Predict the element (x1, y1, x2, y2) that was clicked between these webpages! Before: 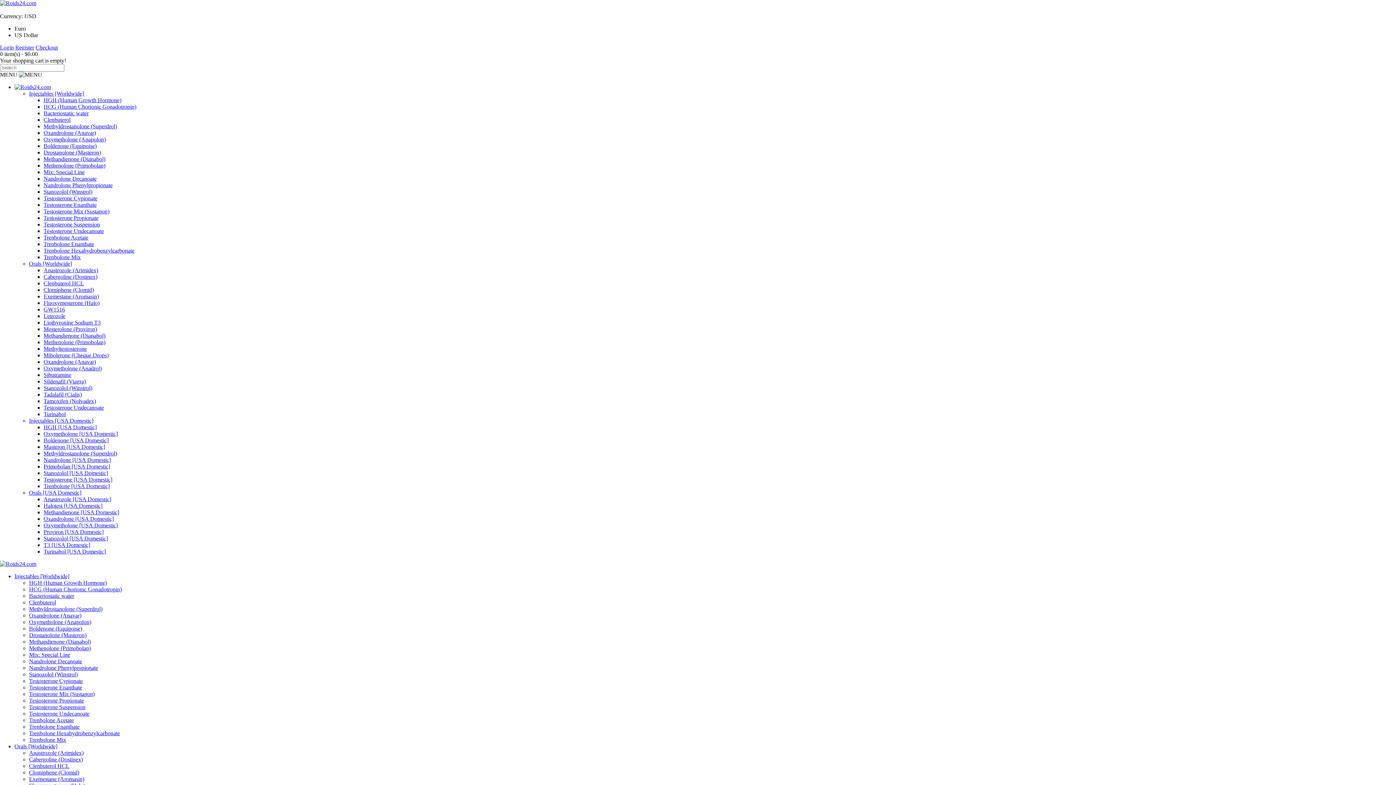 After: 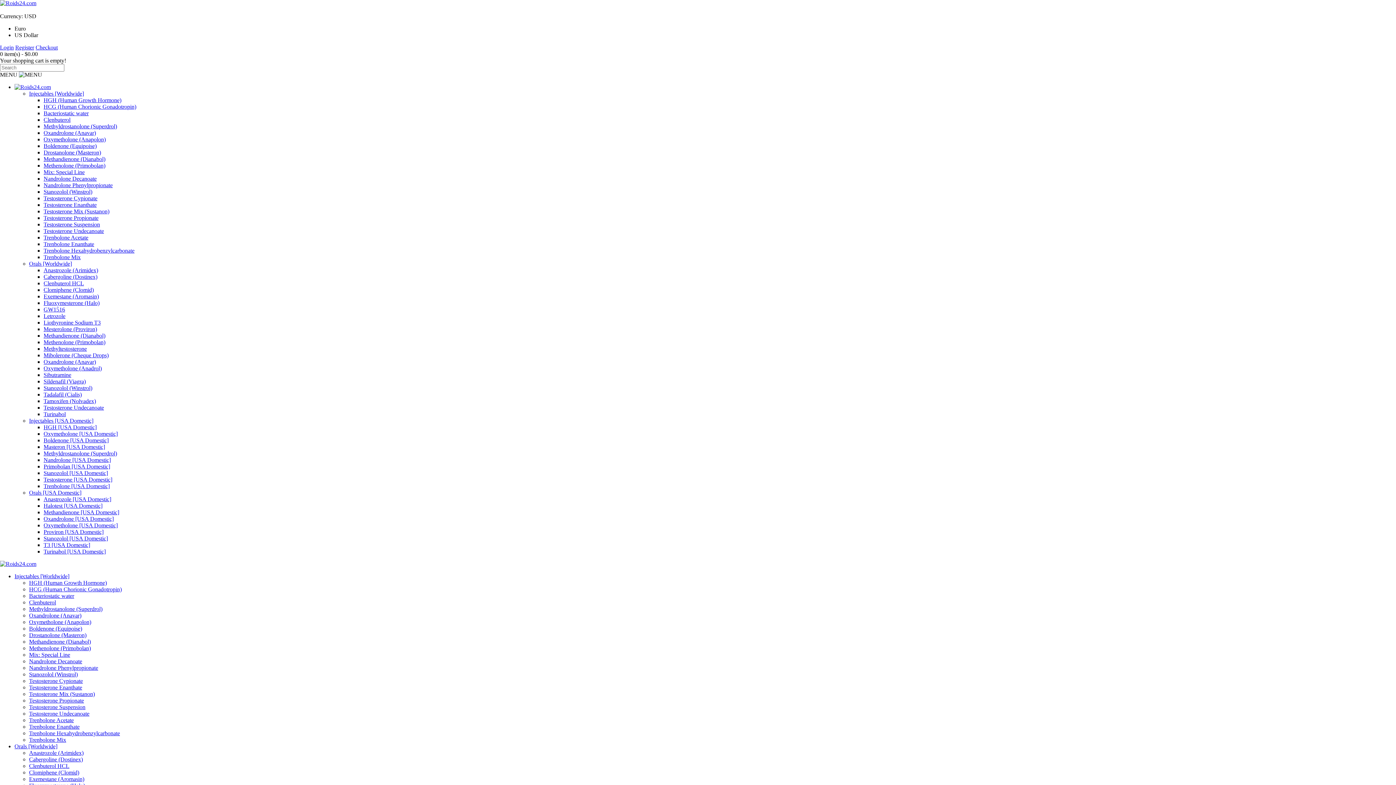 Action: bbox: (29, 580, 106, 586) label: HGH (Human Growth Hormone)